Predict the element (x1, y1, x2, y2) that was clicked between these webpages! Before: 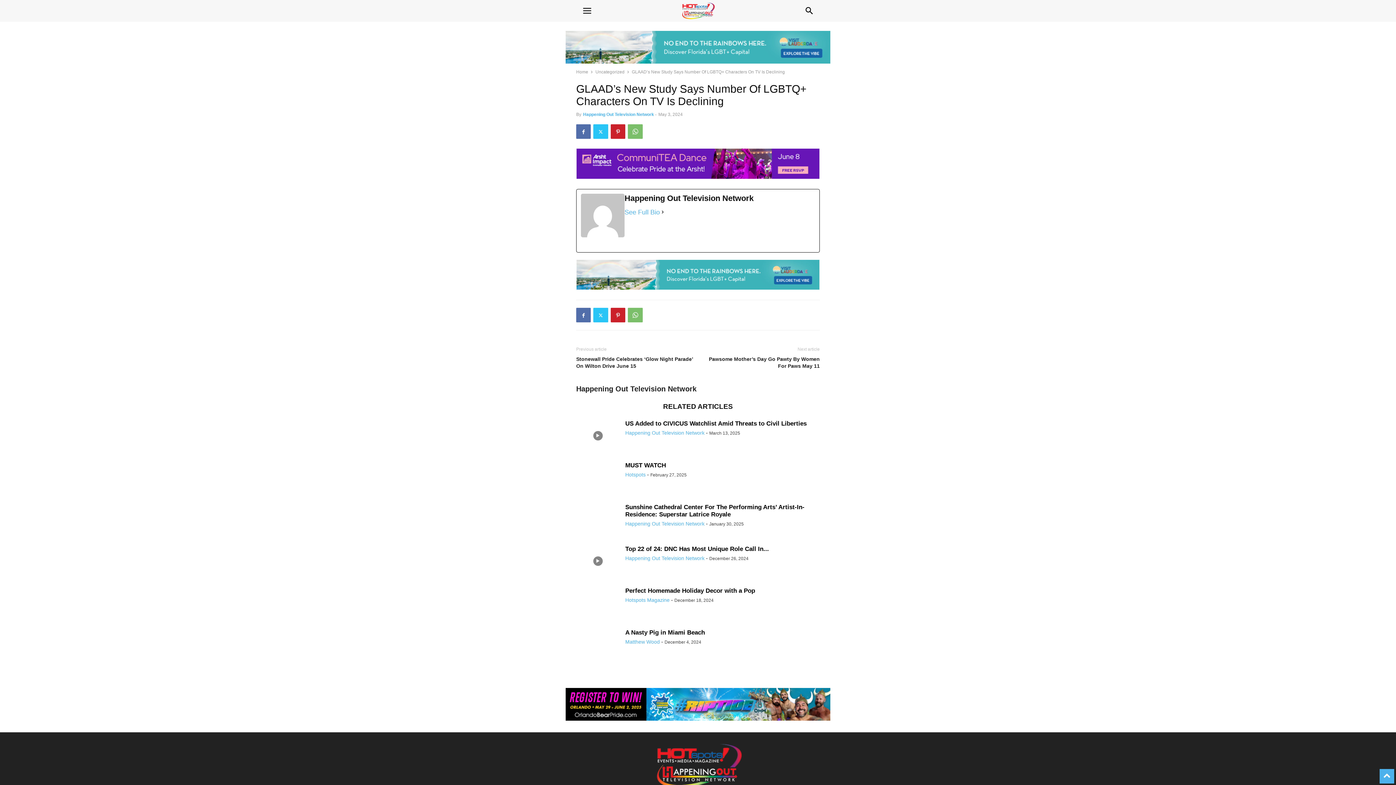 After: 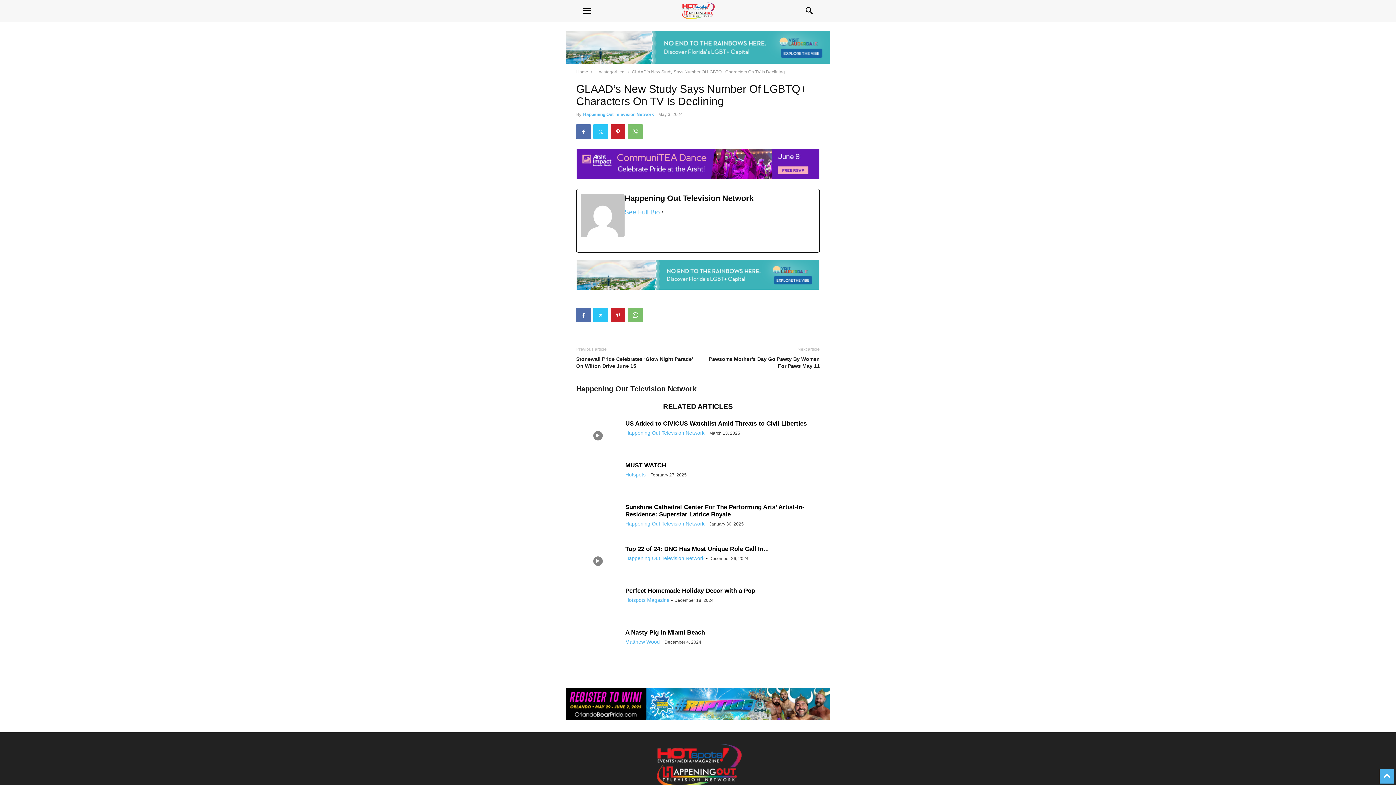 Action: bbox: (565, 716, 830, 722)